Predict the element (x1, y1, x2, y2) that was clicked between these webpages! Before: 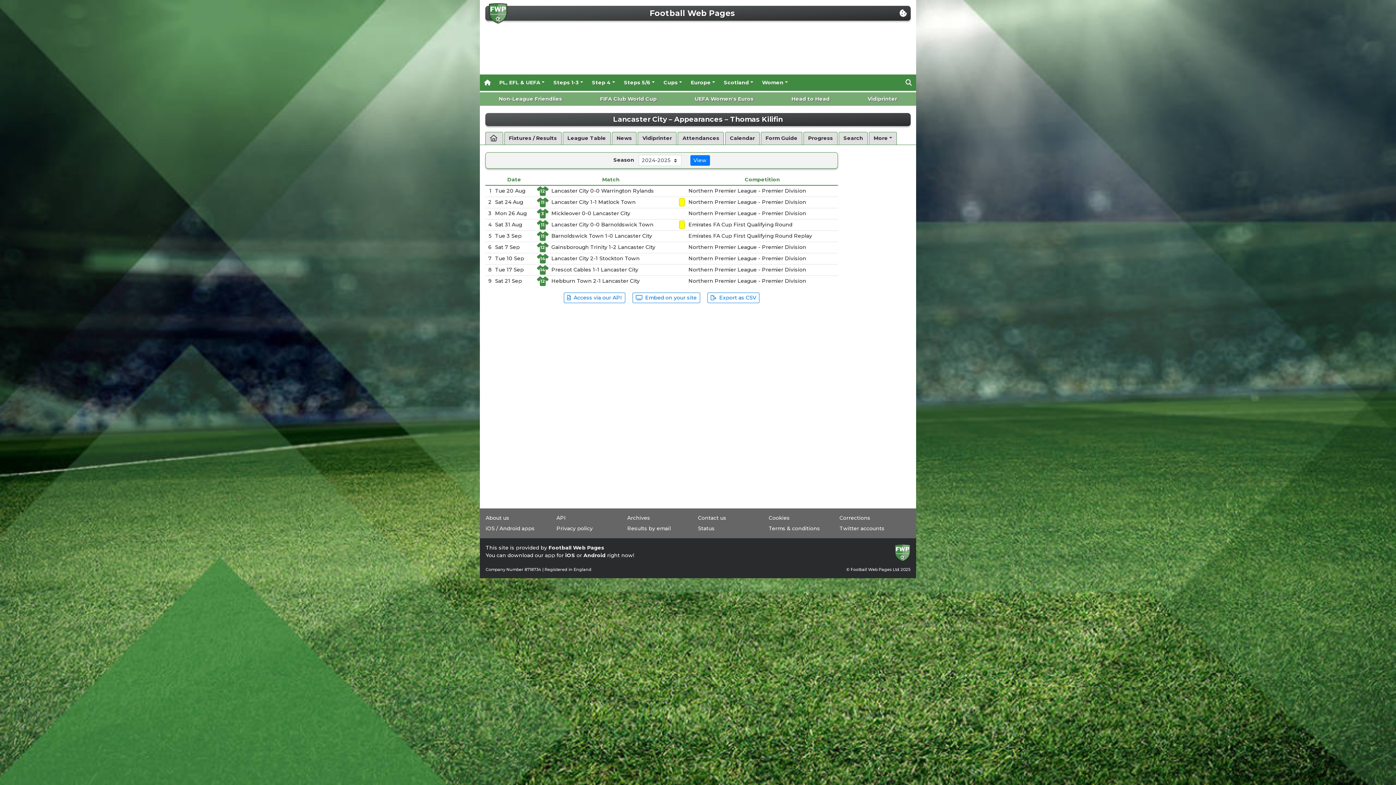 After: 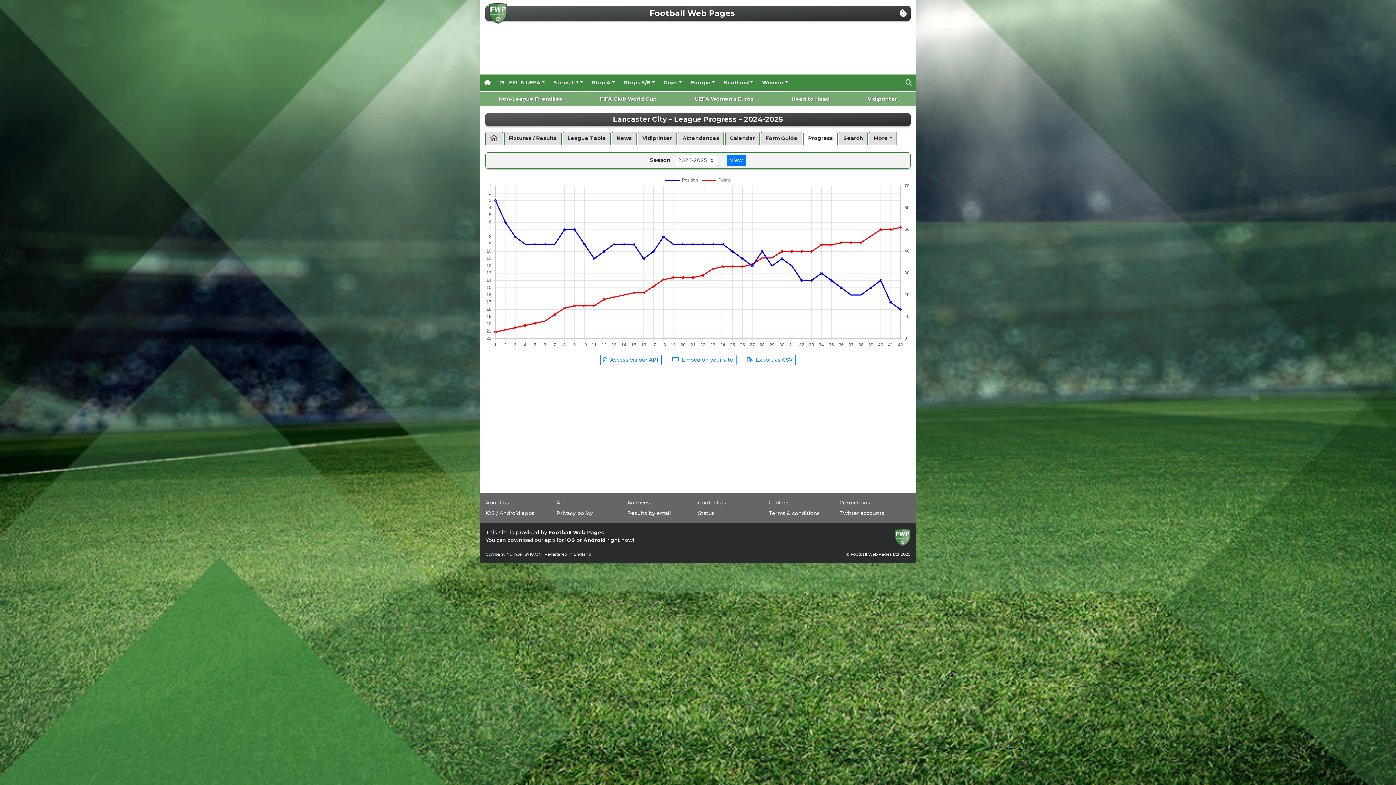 Action: bbox: (803, 131, 837, 144) label: Progress